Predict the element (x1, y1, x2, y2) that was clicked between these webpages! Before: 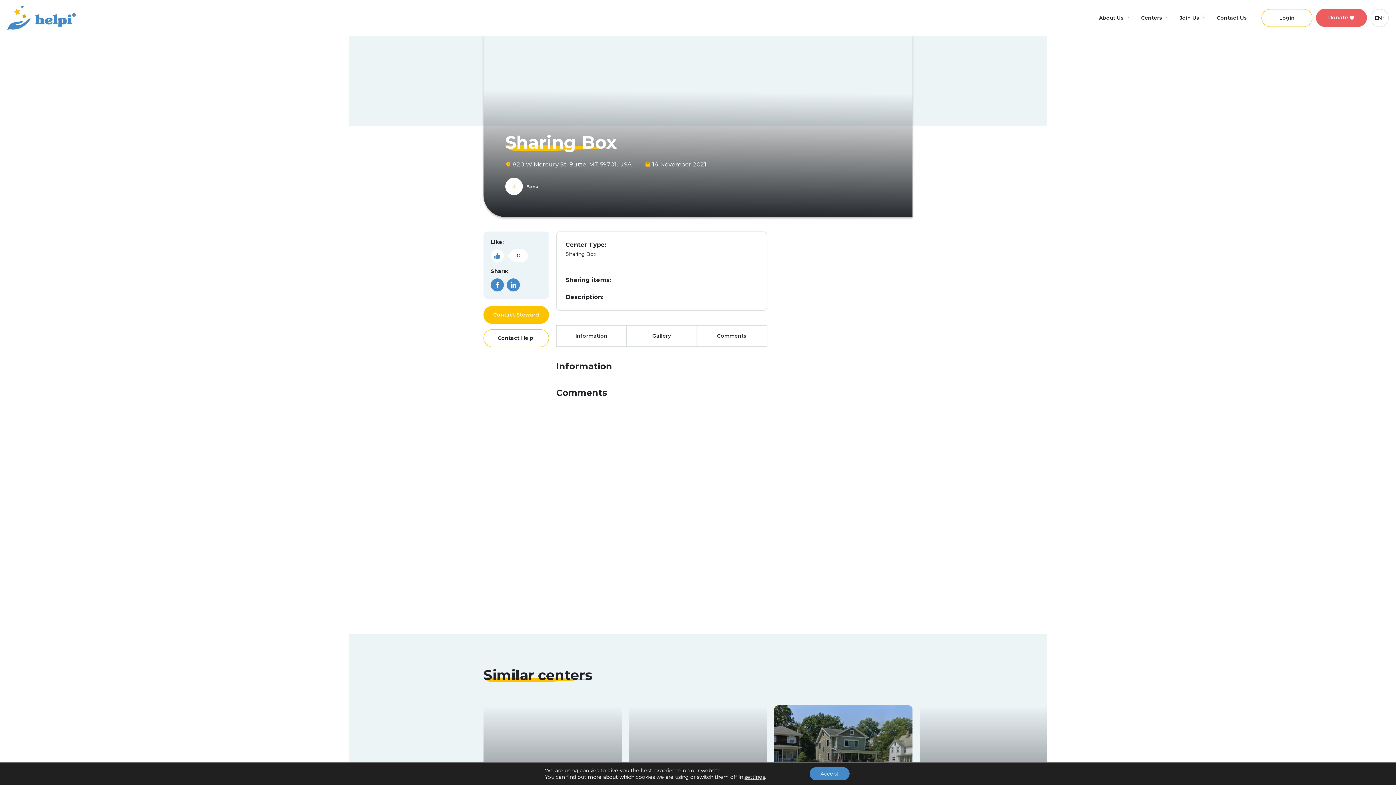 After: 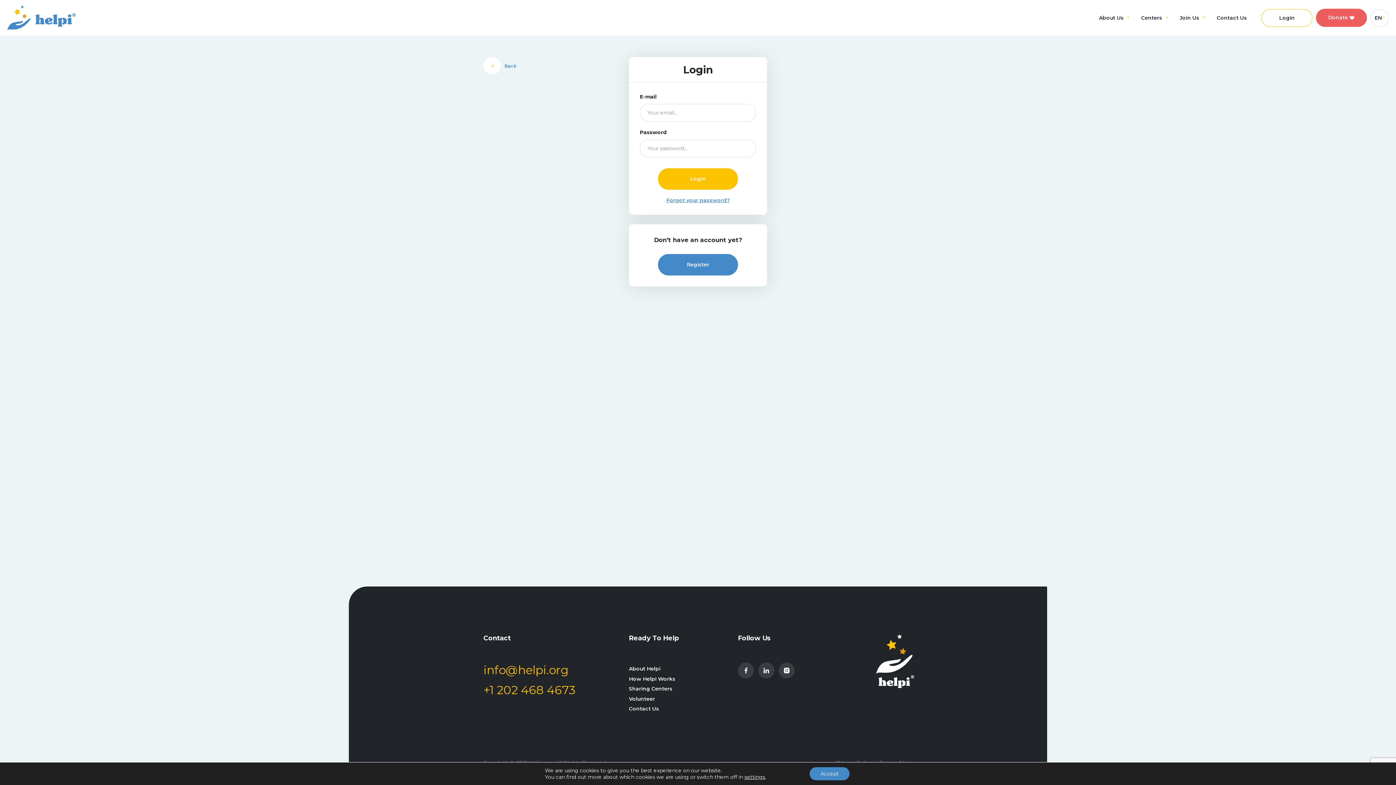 Action: label: Login bbox: (1261, 8, 1312, 26)